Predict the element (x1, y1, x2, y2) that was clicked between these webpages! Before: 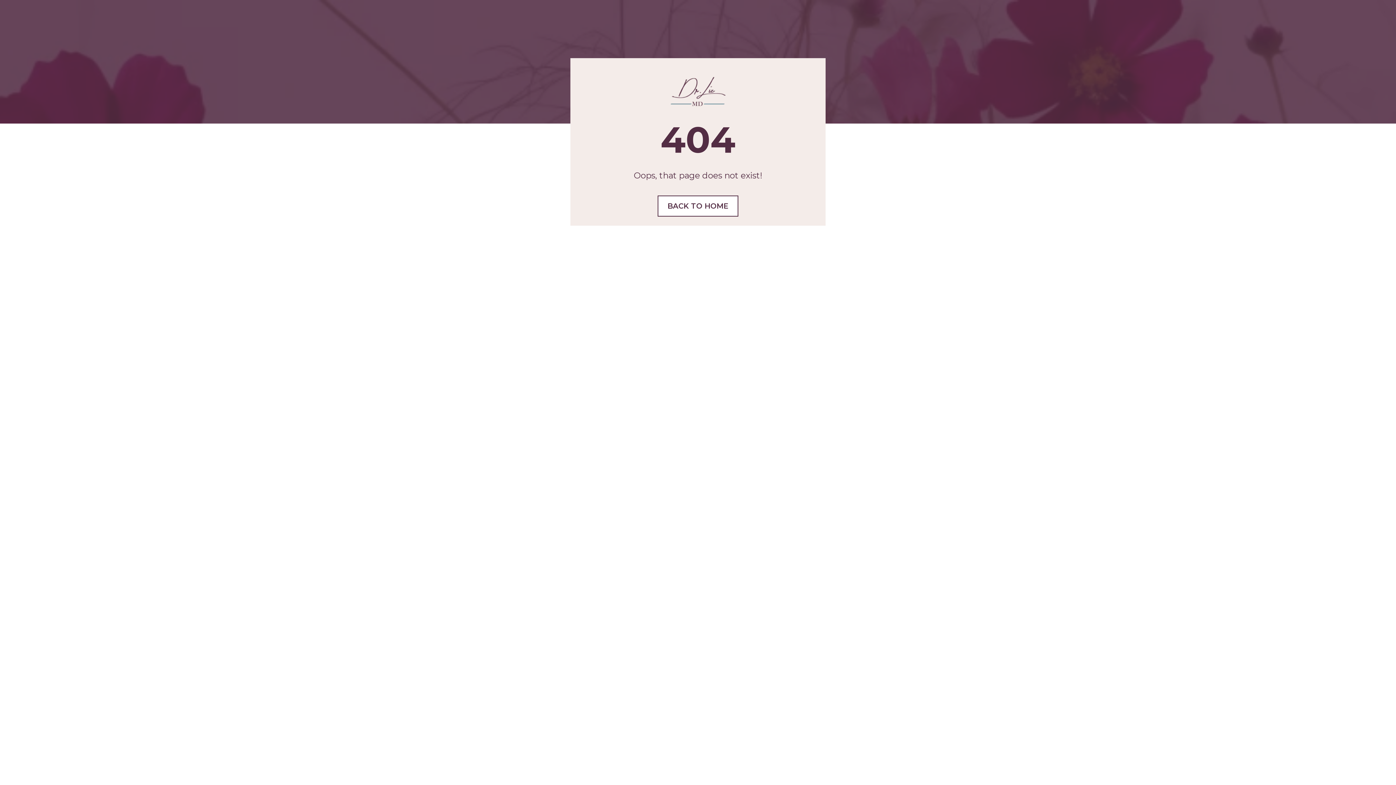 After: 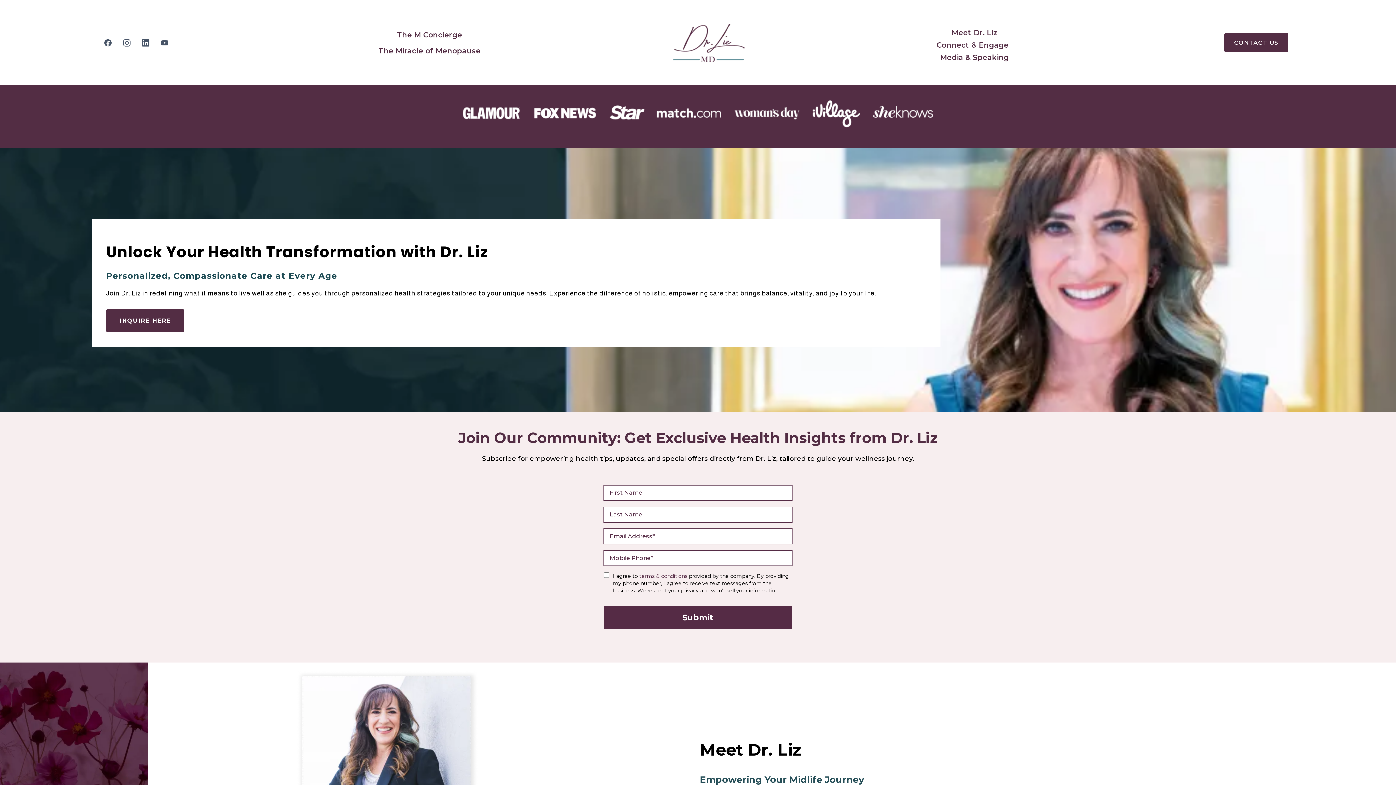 Action: label: BACK TO HOME  bbox: (657, 195, 738, 216)